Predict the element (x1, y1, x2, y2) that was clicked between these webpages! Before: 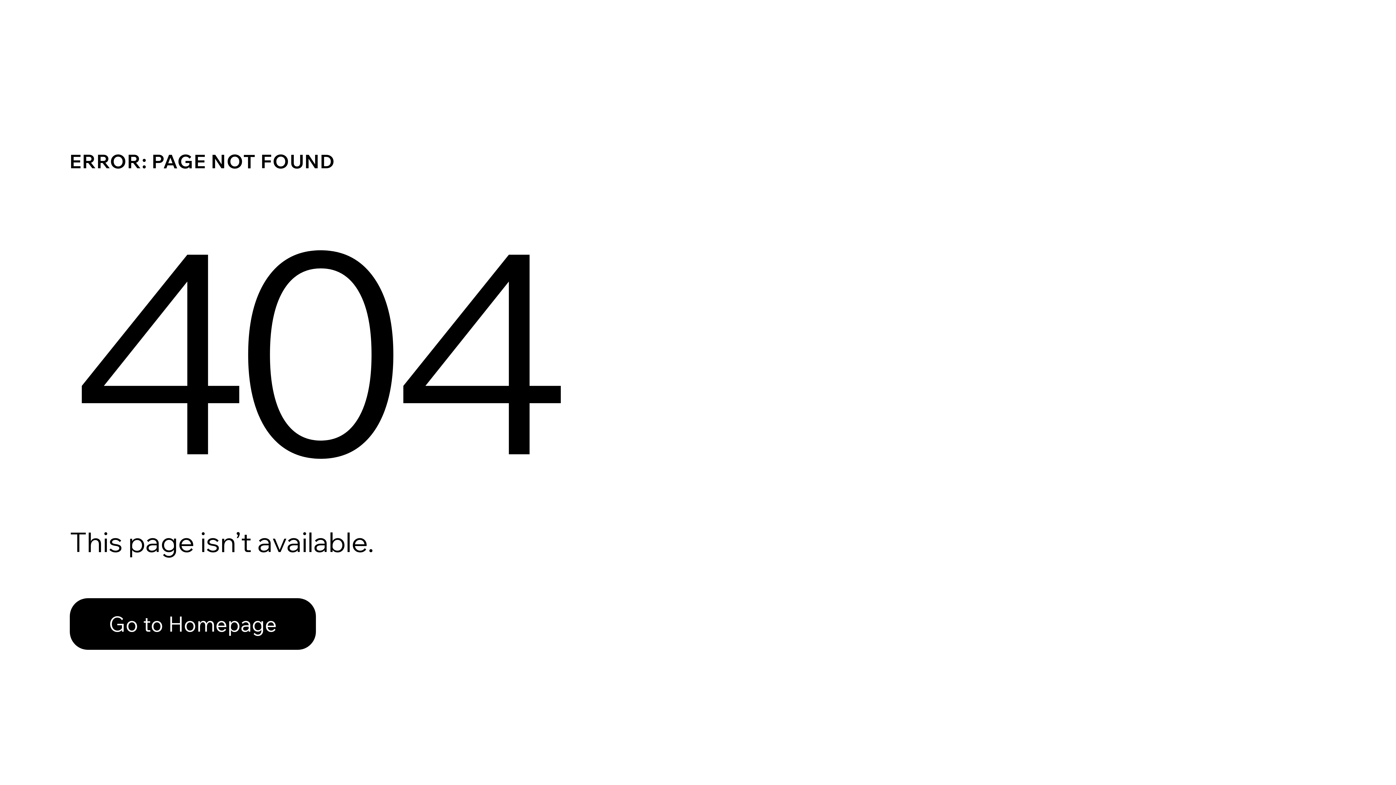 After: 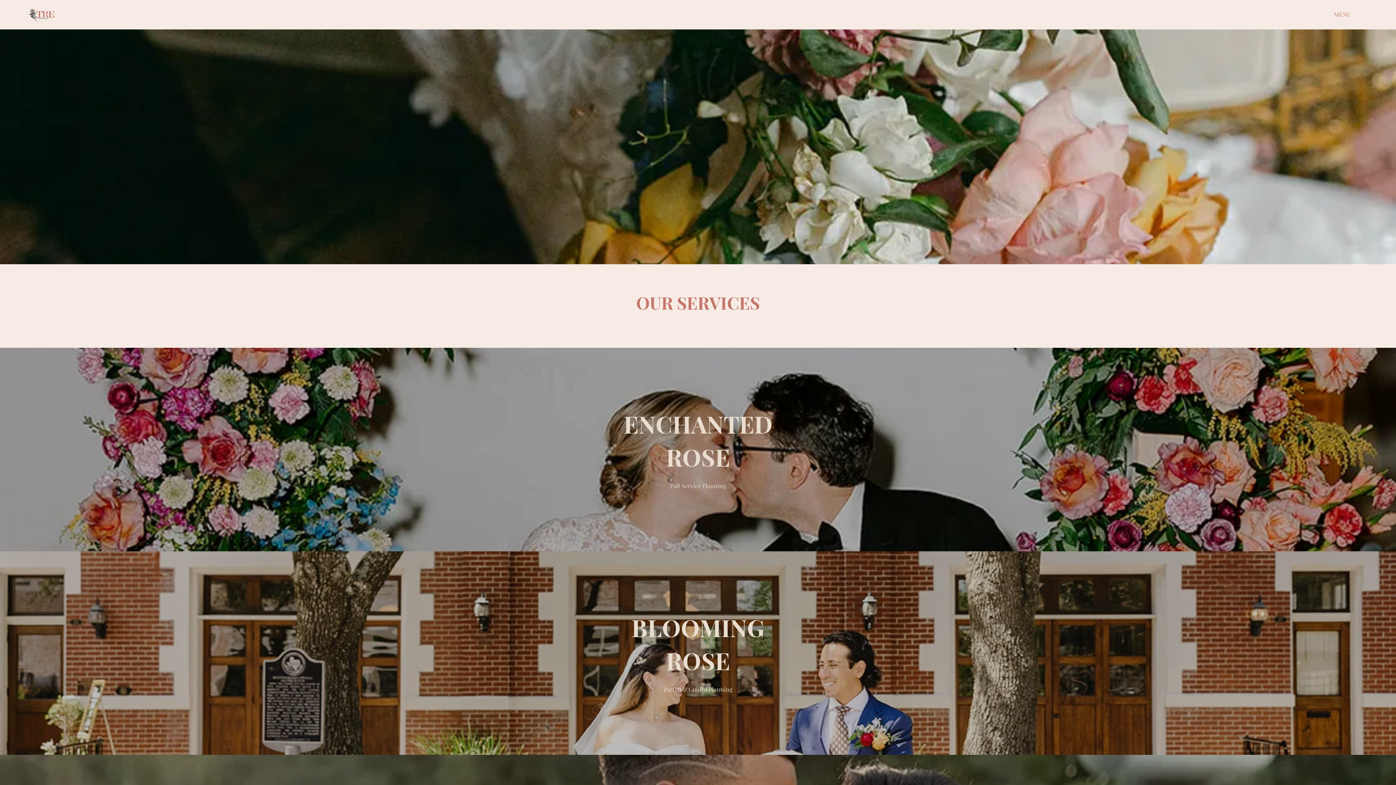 Action: bbox: (69, 598, 316, 650) label: Go to Homepage